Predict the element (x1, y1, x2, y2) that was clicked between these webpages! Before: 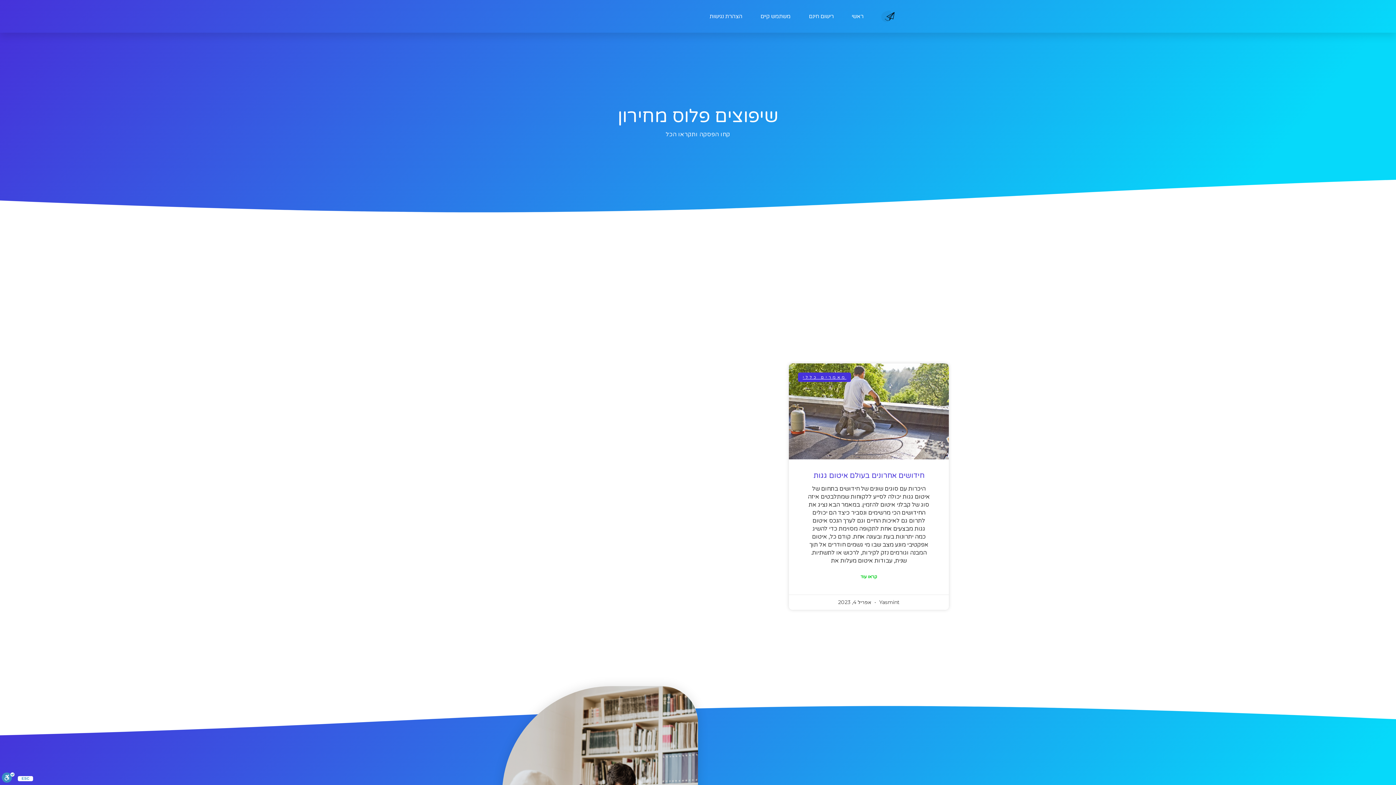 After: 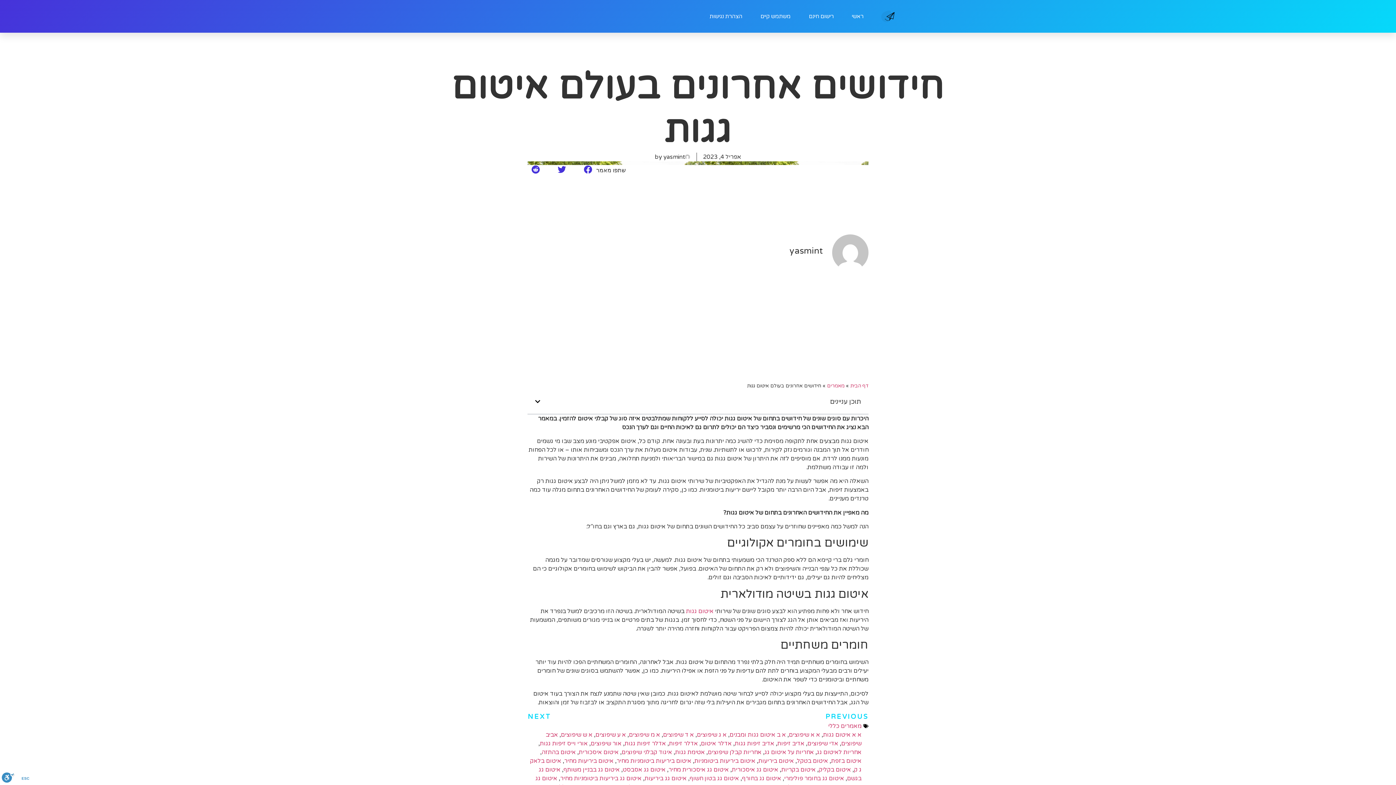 Action: bbox: (813, 471, 924, 480) label: חידושים אחרונים בעולם איטום גגות